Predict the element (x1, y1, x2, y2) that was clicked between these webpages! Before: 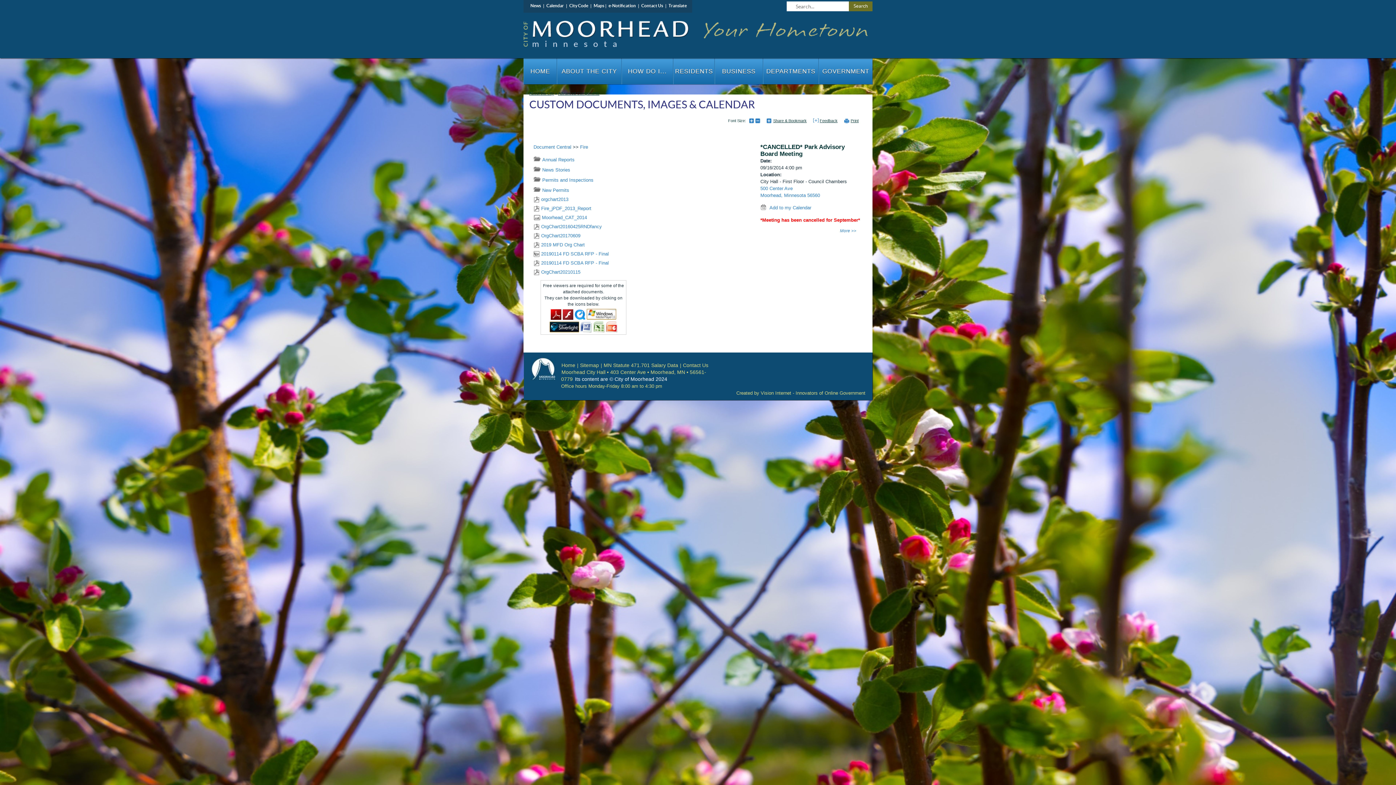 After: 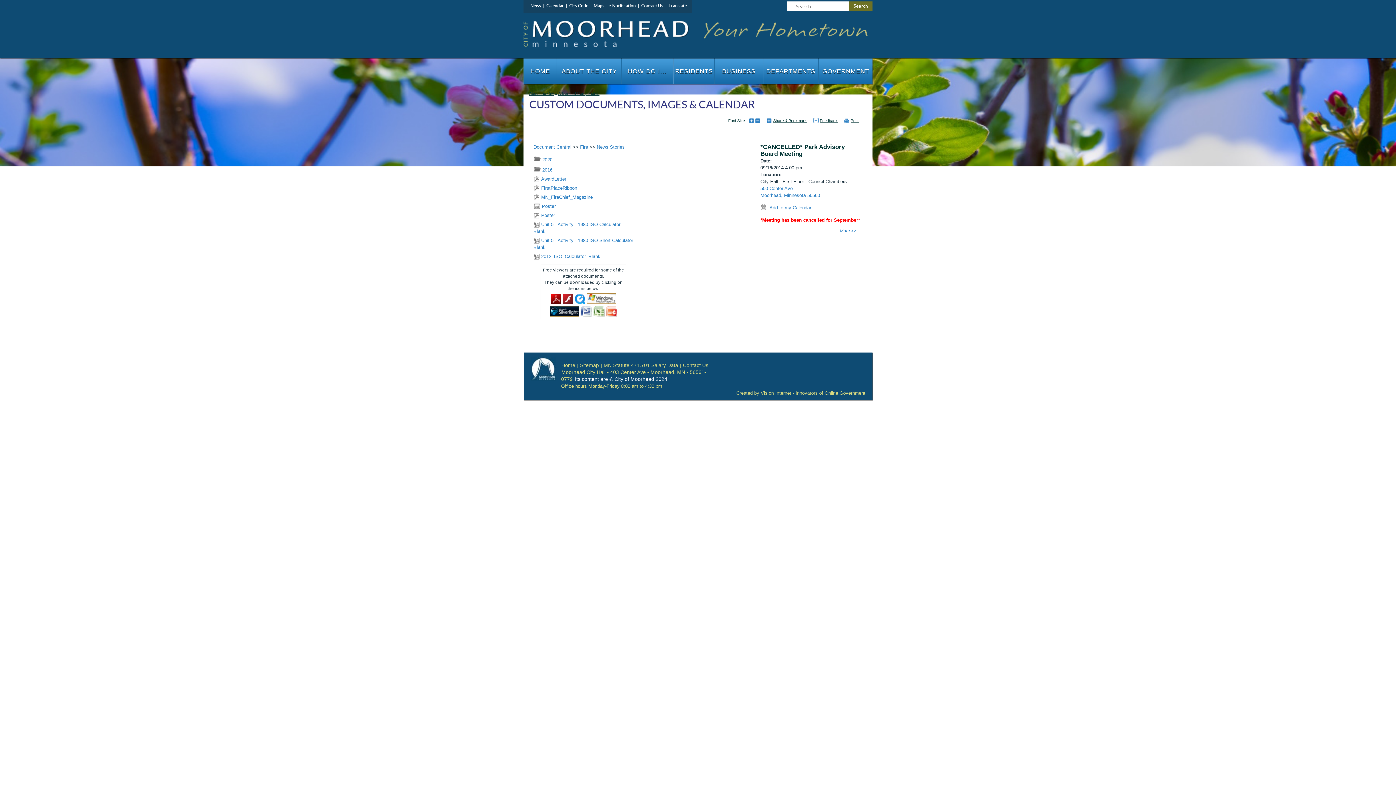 Action: bbox: (542, 167, 570, 172) label: News Stories